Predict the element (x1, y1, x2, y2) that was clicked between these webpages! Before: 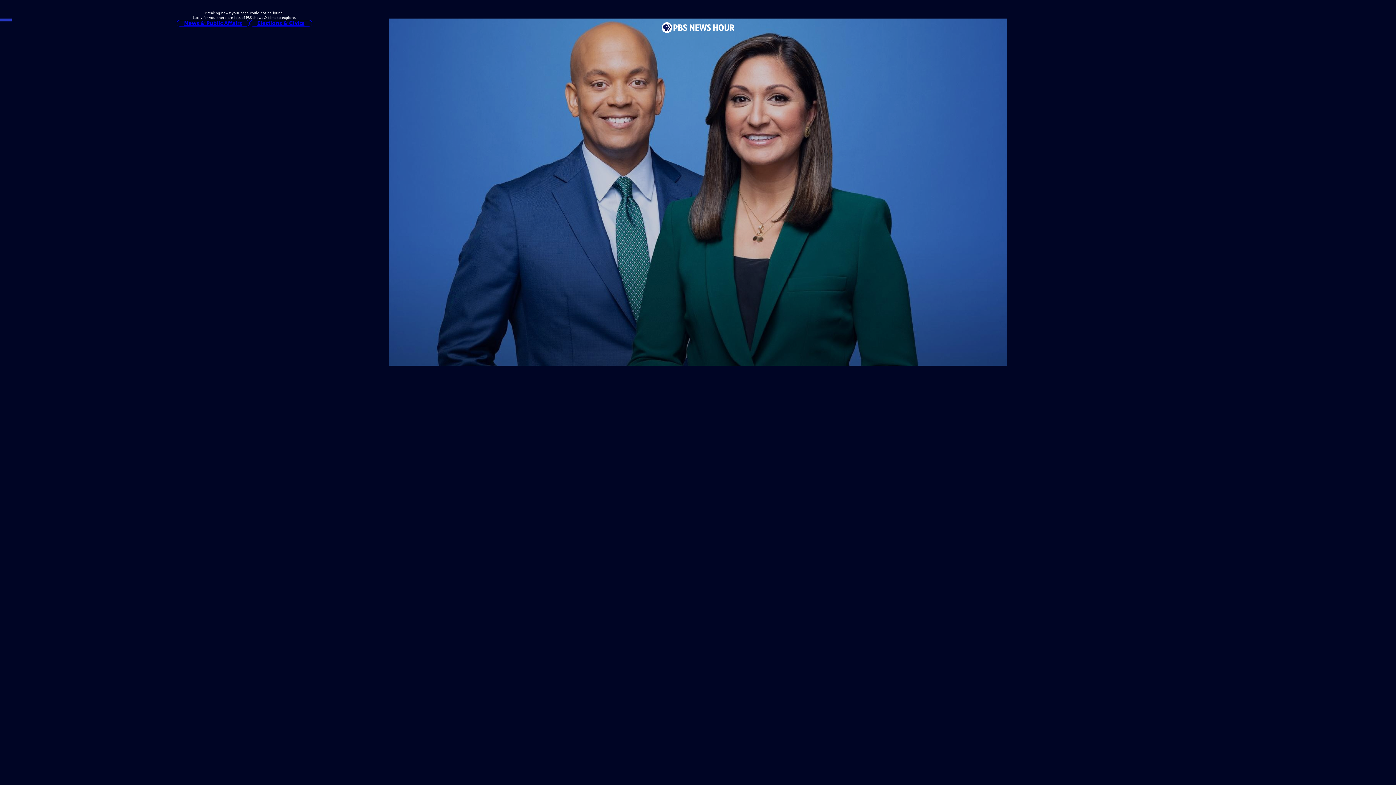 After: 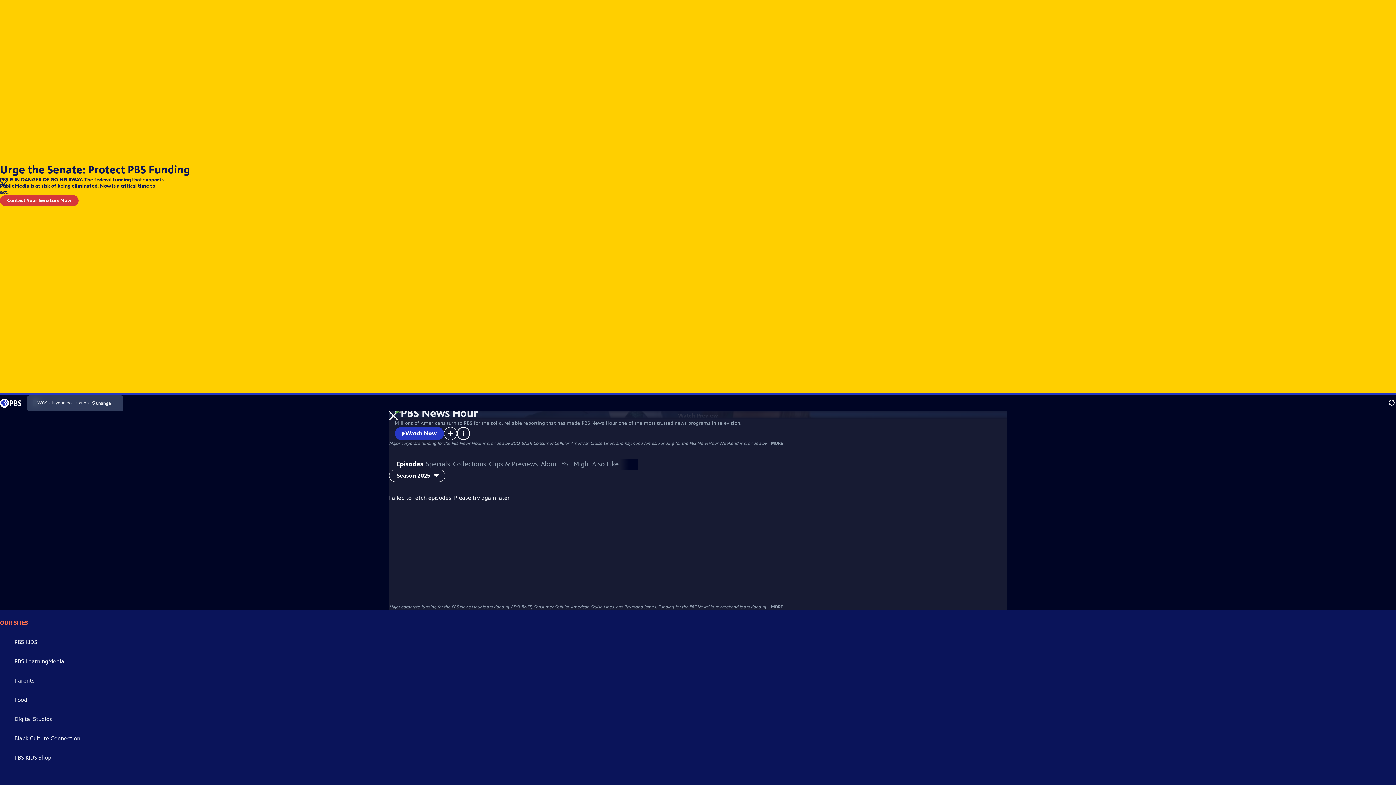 Action: bbox: (661, 18, 734, 36)